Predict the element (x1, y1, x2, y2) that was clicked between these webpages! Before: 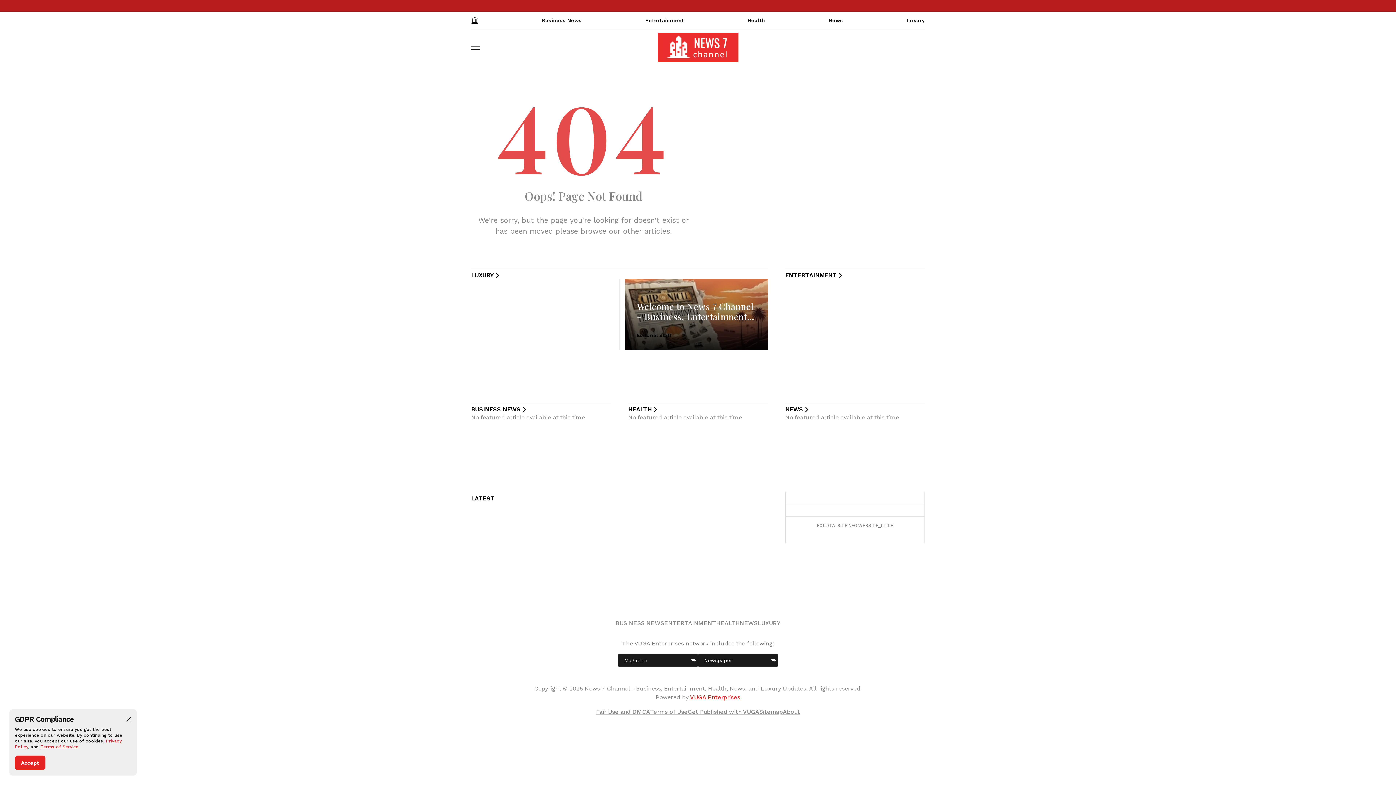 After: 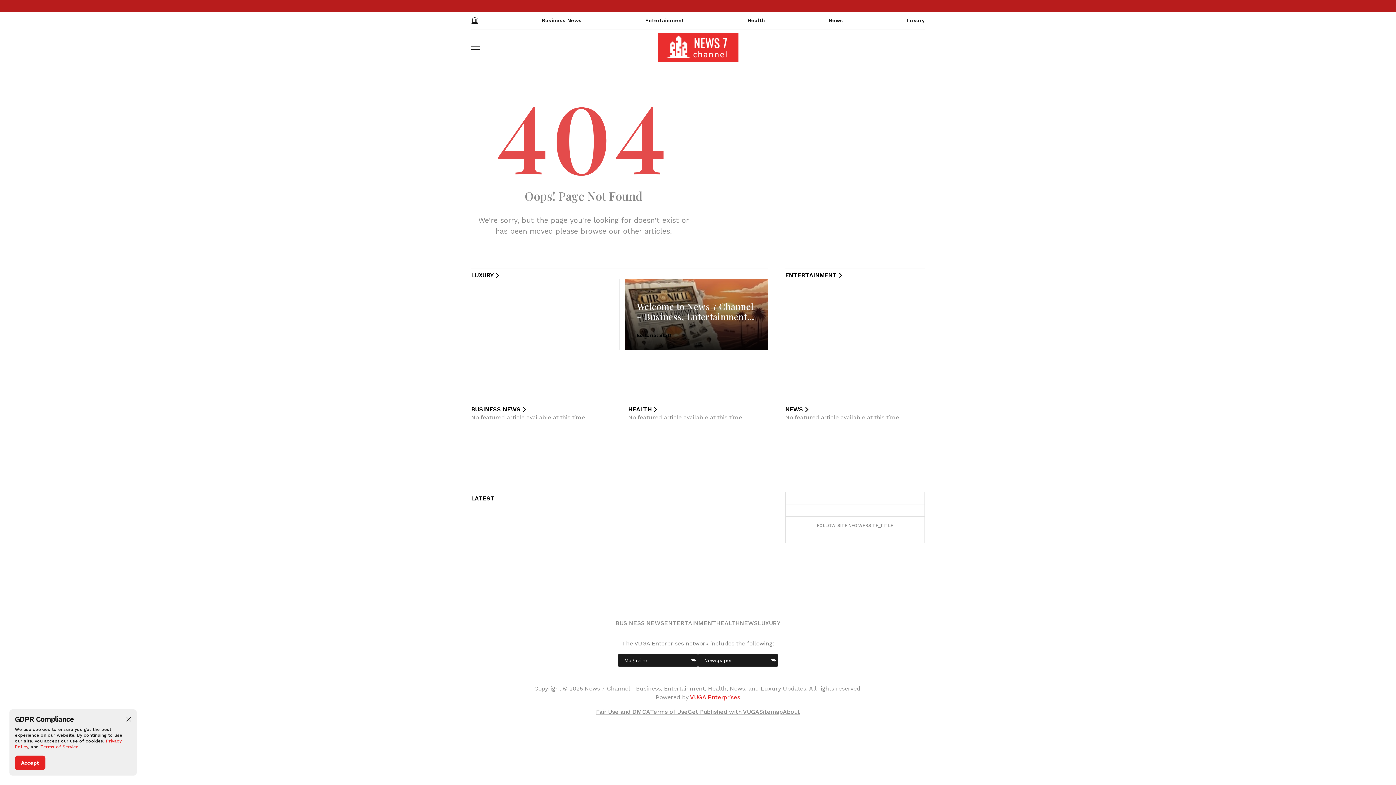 Action: label: LUXURY bbox: (471, 272, 501, 279)